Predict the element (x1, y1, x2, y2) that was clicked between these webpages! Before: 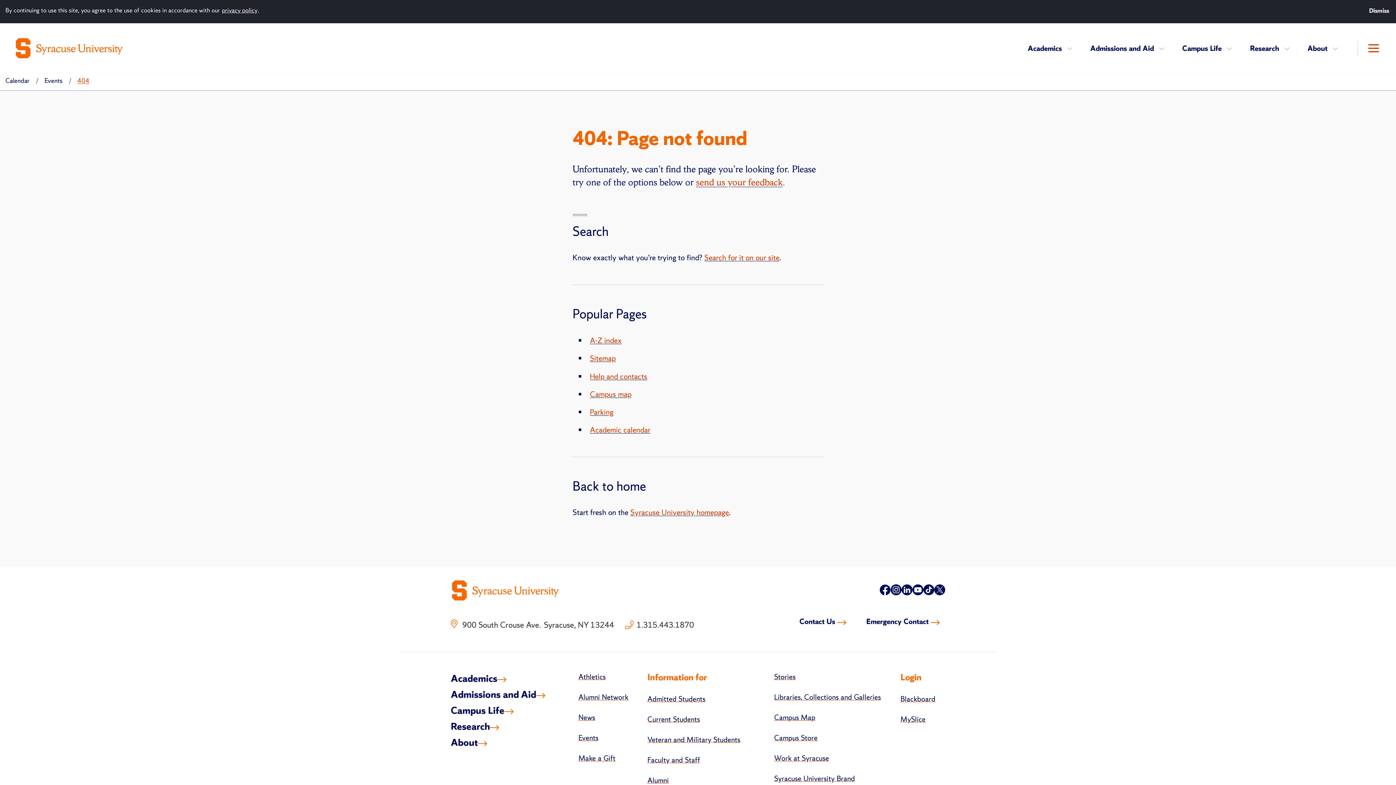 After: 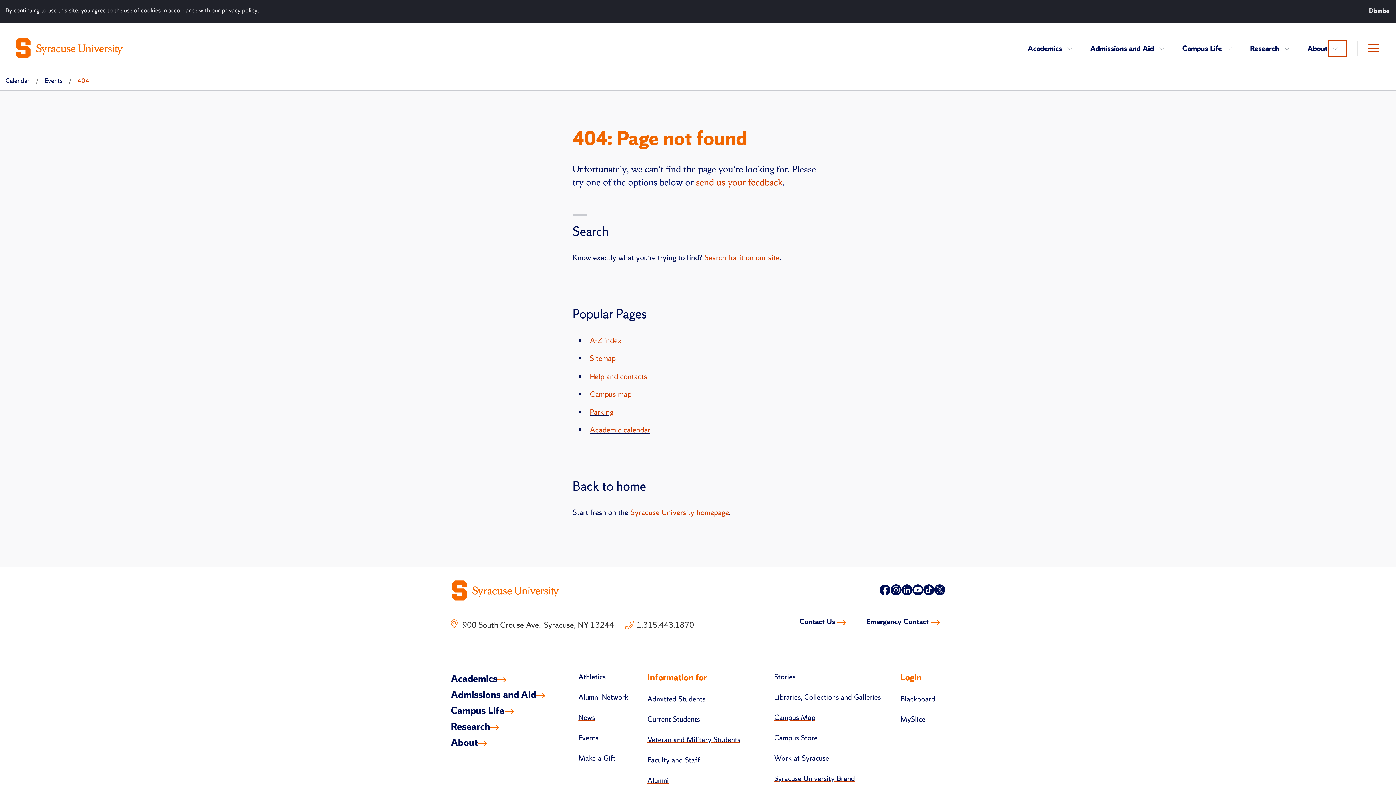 Action: bbox: (1329, 40, 1346, 55) label: Open Menu